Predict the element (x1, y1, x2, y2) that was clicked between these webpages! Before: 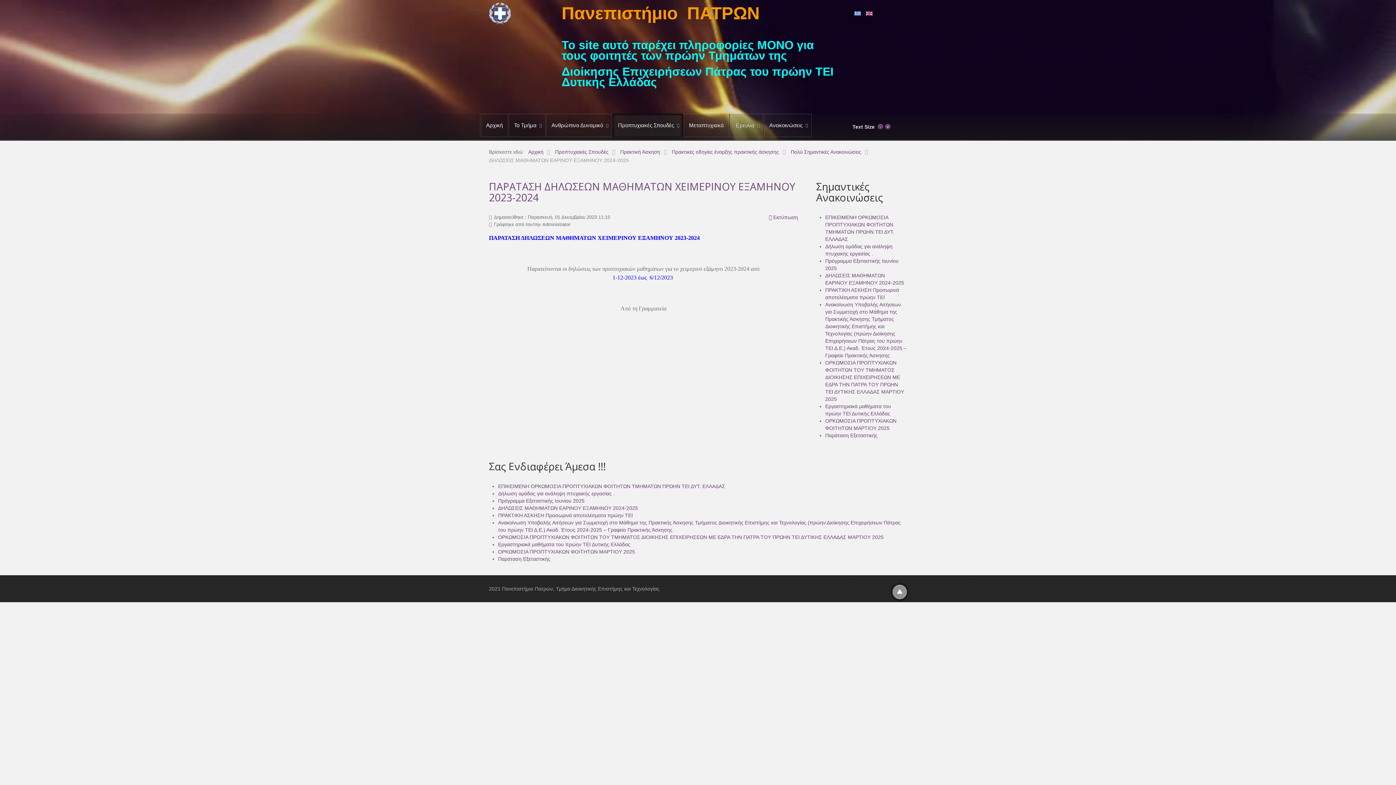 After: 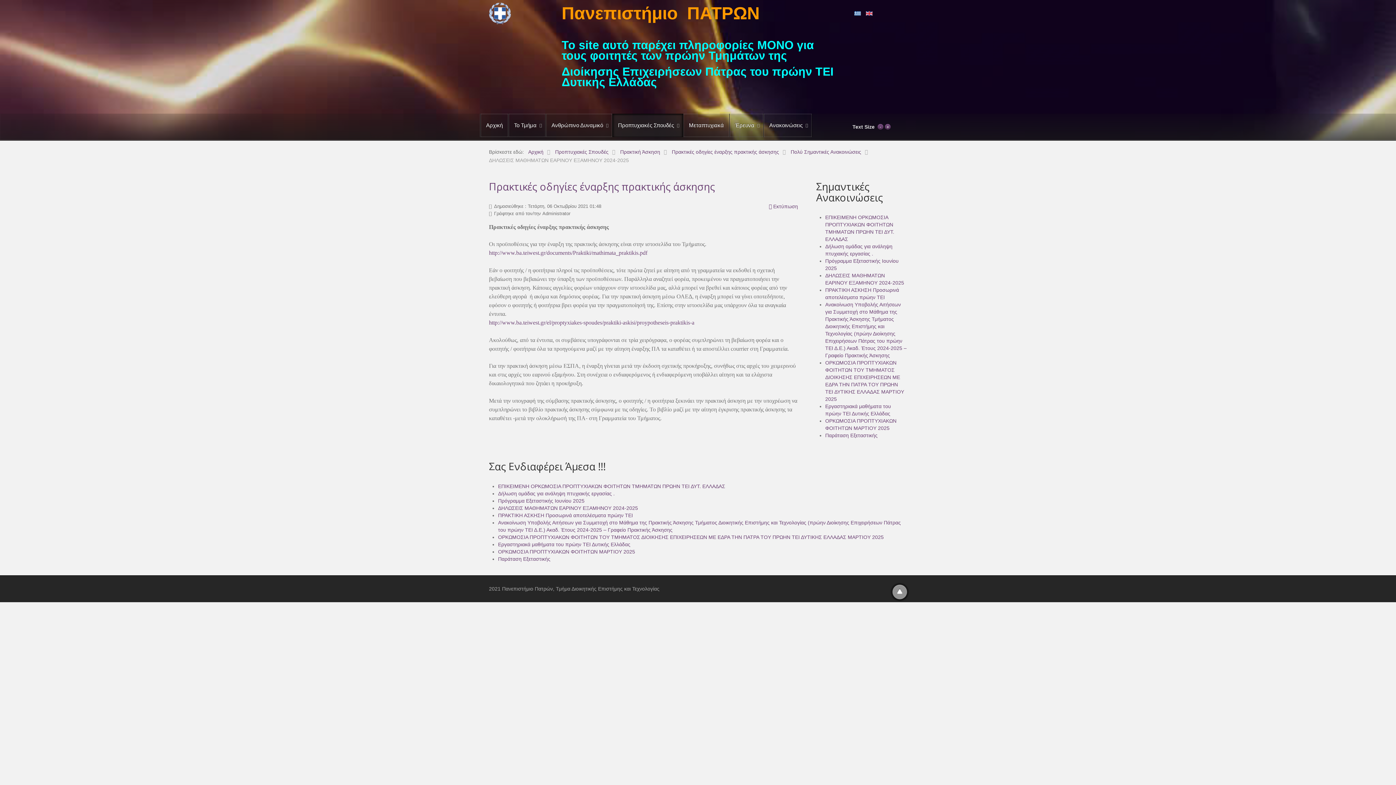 Action: bbox: (672, 149, 789, 154) label: Πρακτικές οδηγίες έναρξης πρακτικής άσκησης